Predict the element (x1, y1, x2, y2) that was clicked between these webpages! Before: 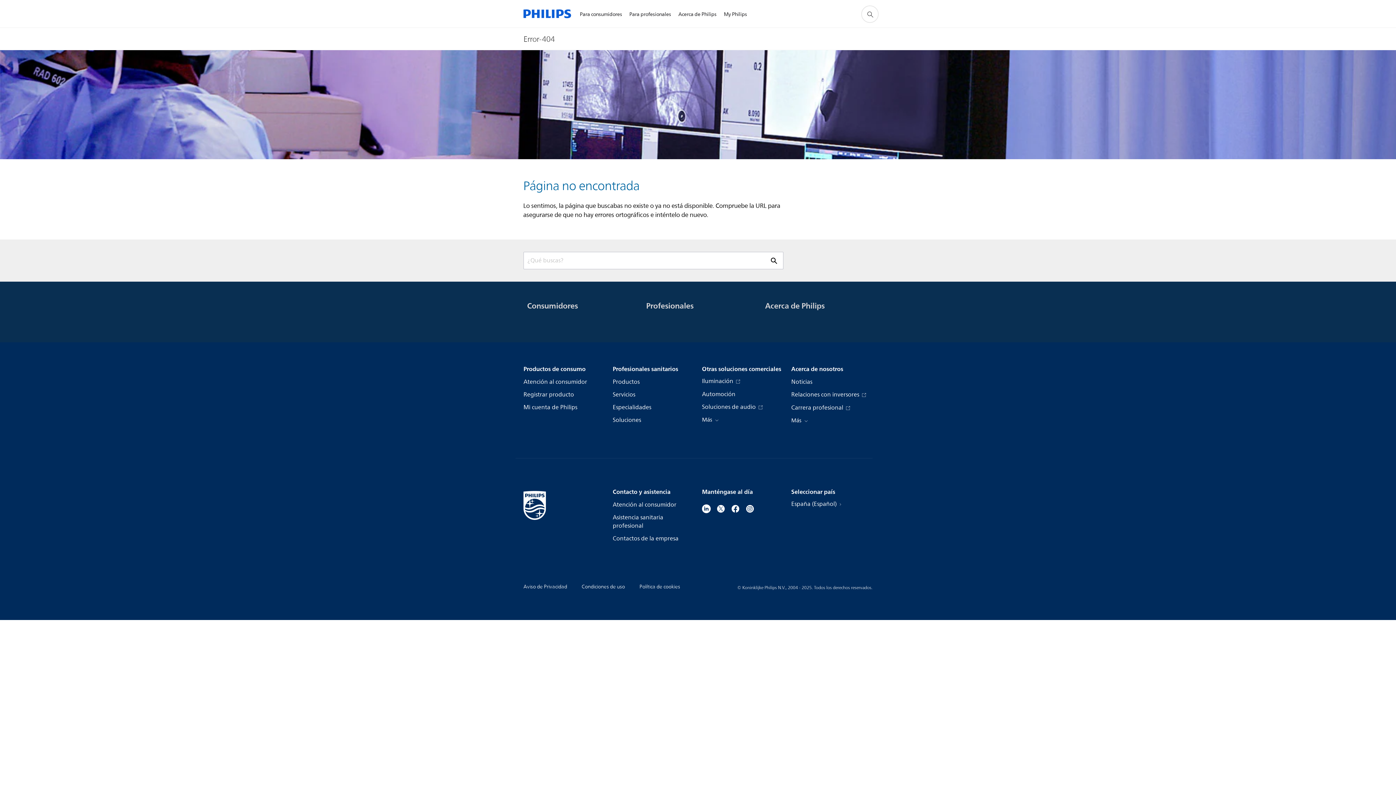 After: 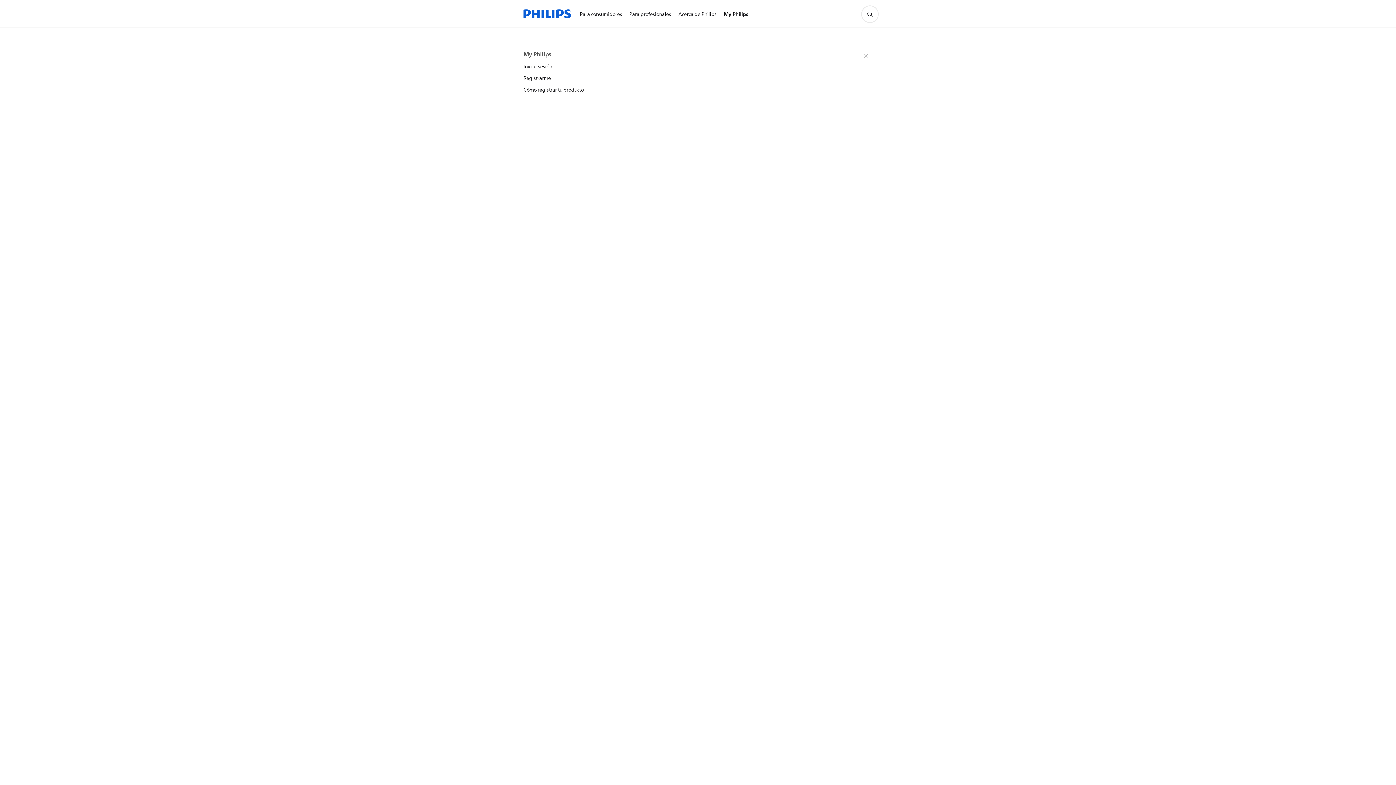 Action: bbox: (720, 1, 750, 27) label: My Philips